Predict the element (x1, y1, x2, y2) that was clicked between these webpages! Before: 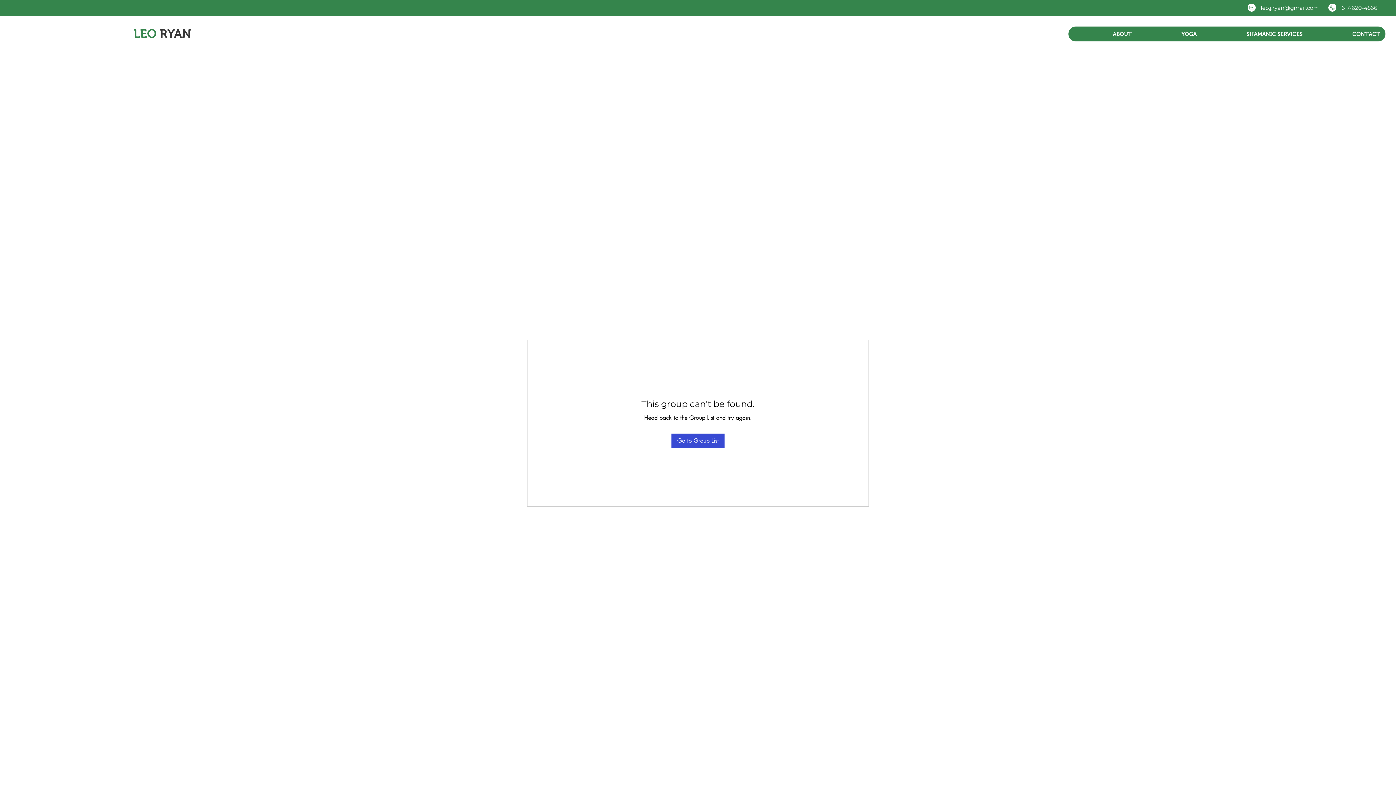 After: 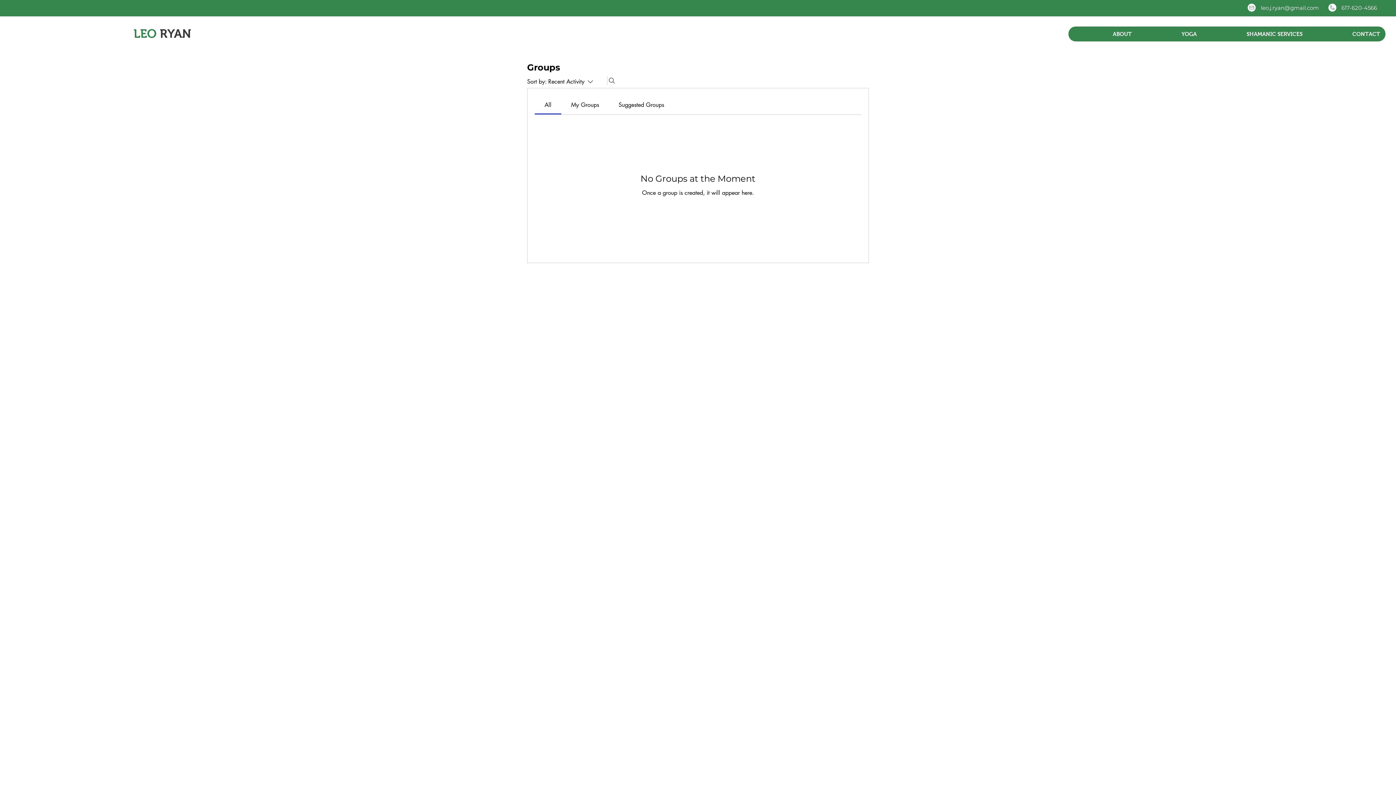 Action: bbox: (671, 433, 724, 448) label: Go to Group List